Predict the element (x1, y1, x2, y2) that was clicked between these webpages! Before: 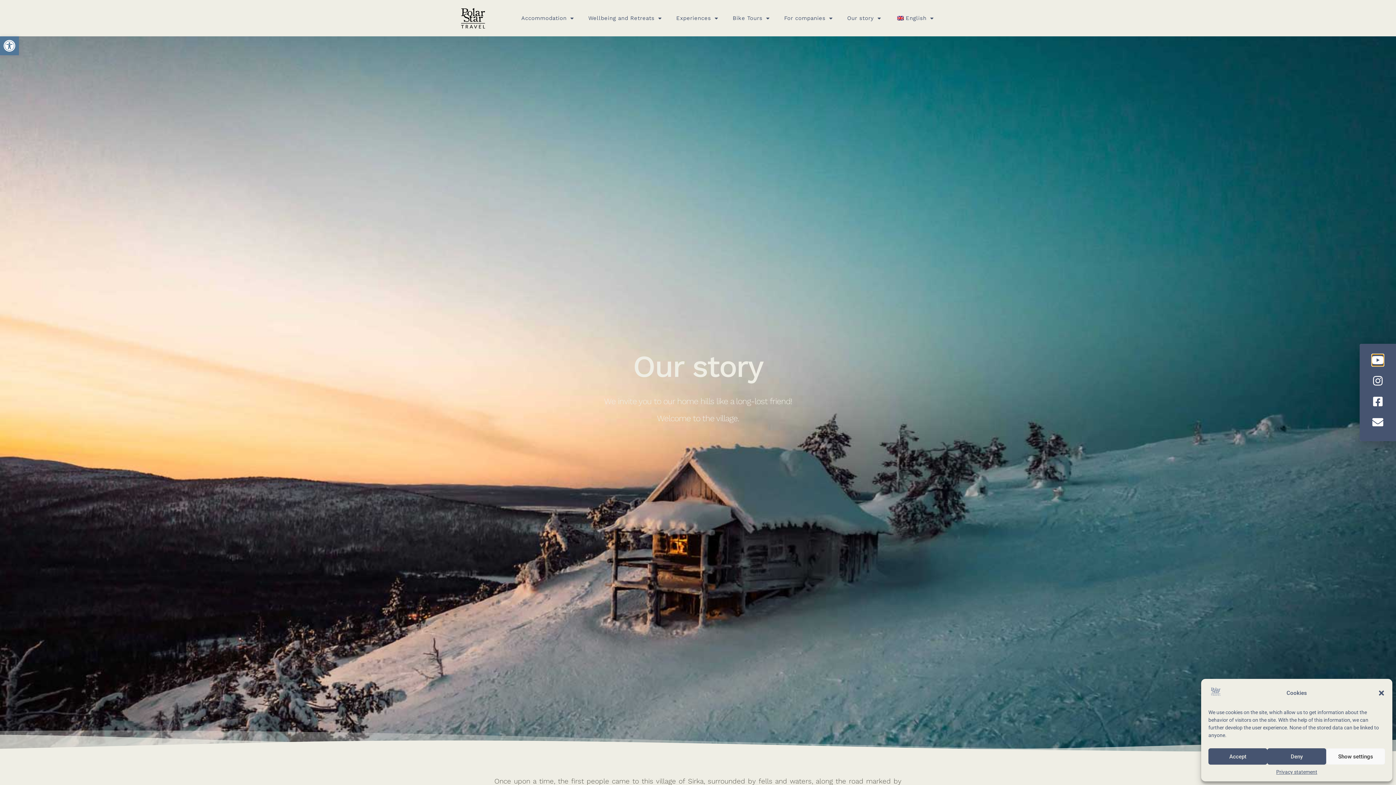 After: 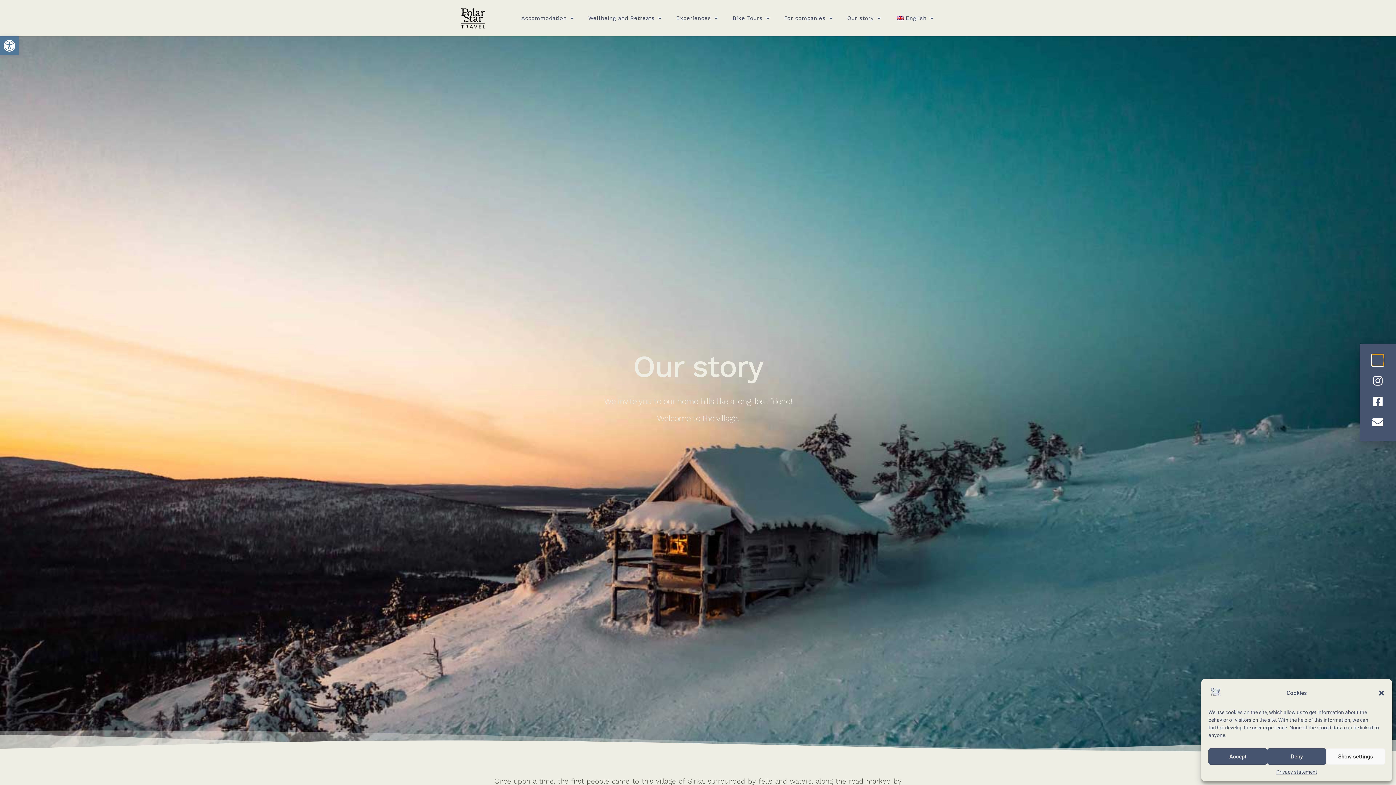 Action: bbox: (1373, 354, 1384, 365)